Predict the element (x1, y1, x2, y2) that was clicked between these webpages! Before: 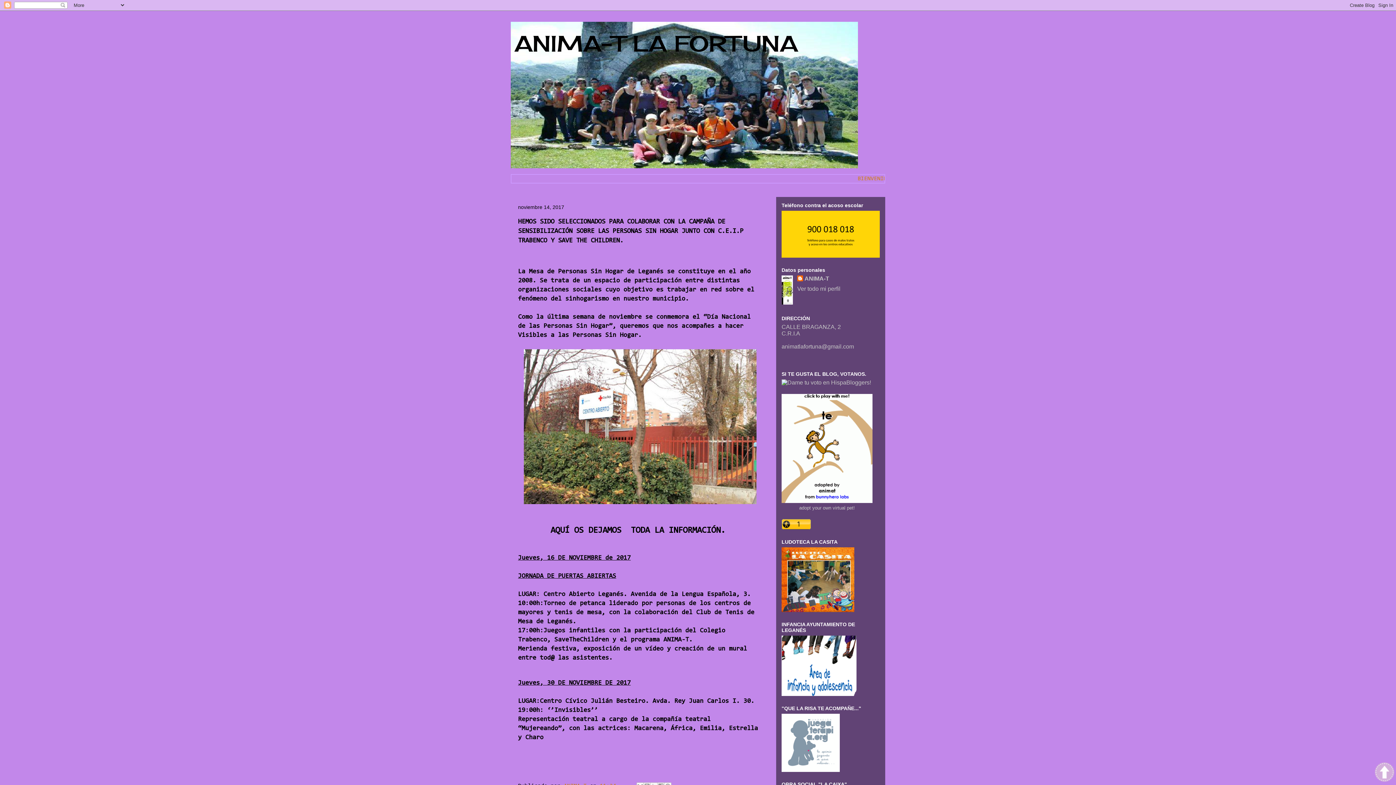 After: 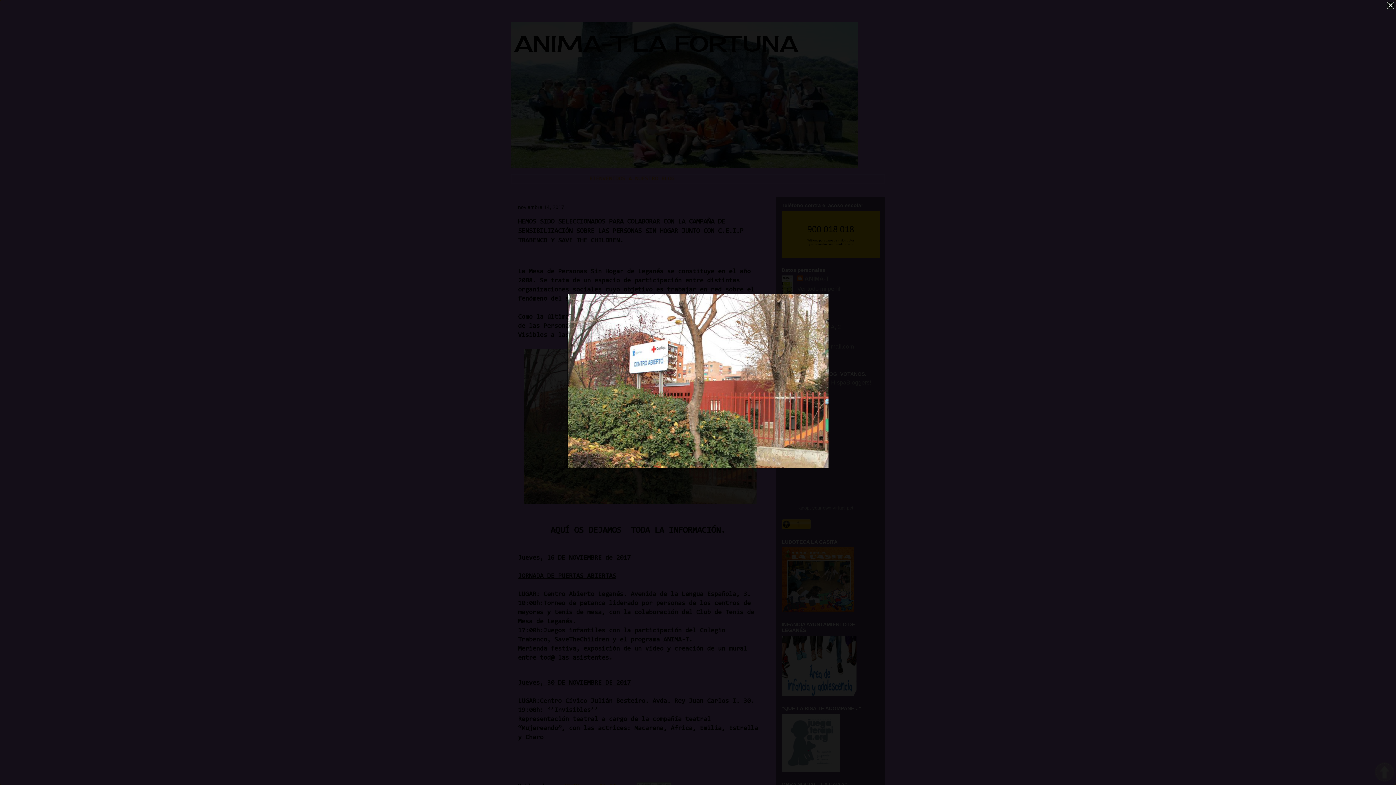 Action: bbox: (524, 500, 756, 505)